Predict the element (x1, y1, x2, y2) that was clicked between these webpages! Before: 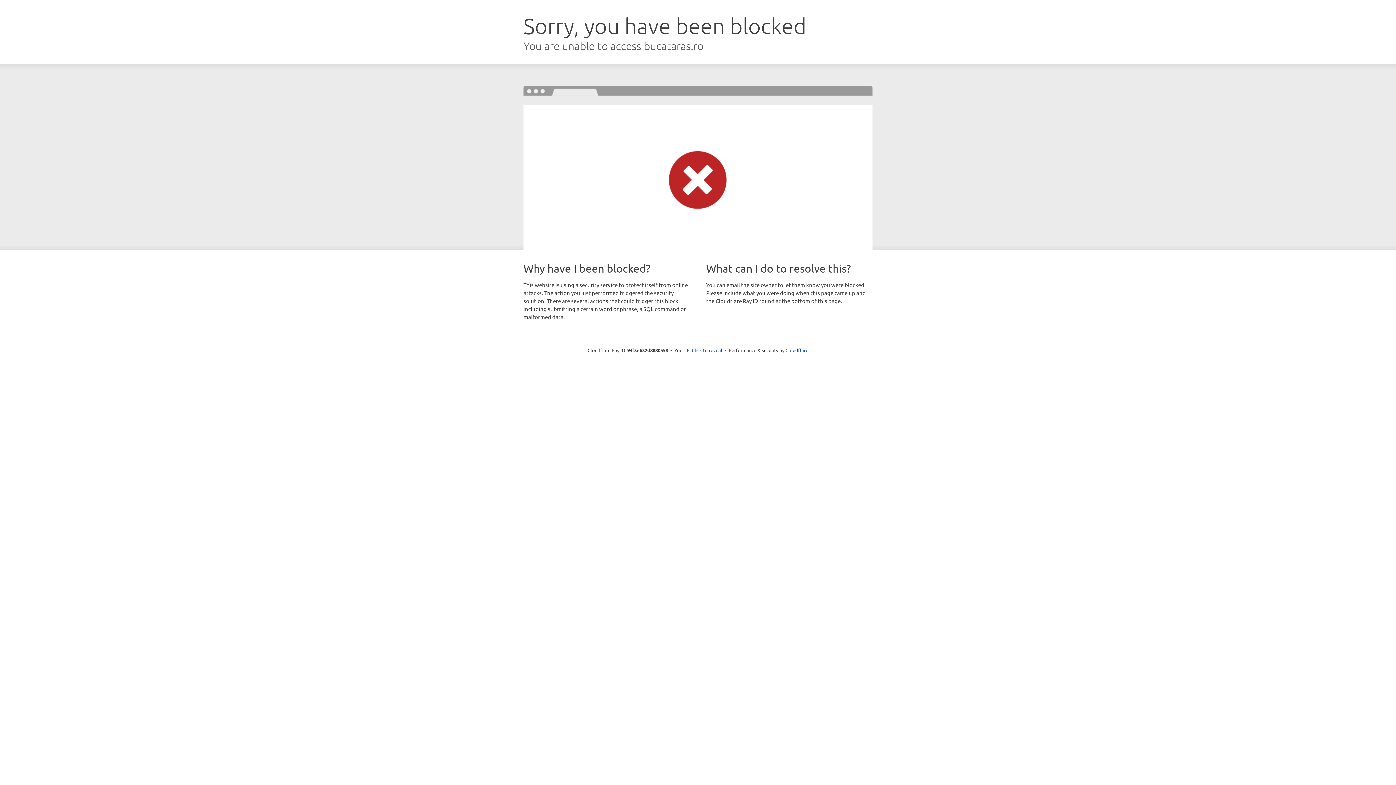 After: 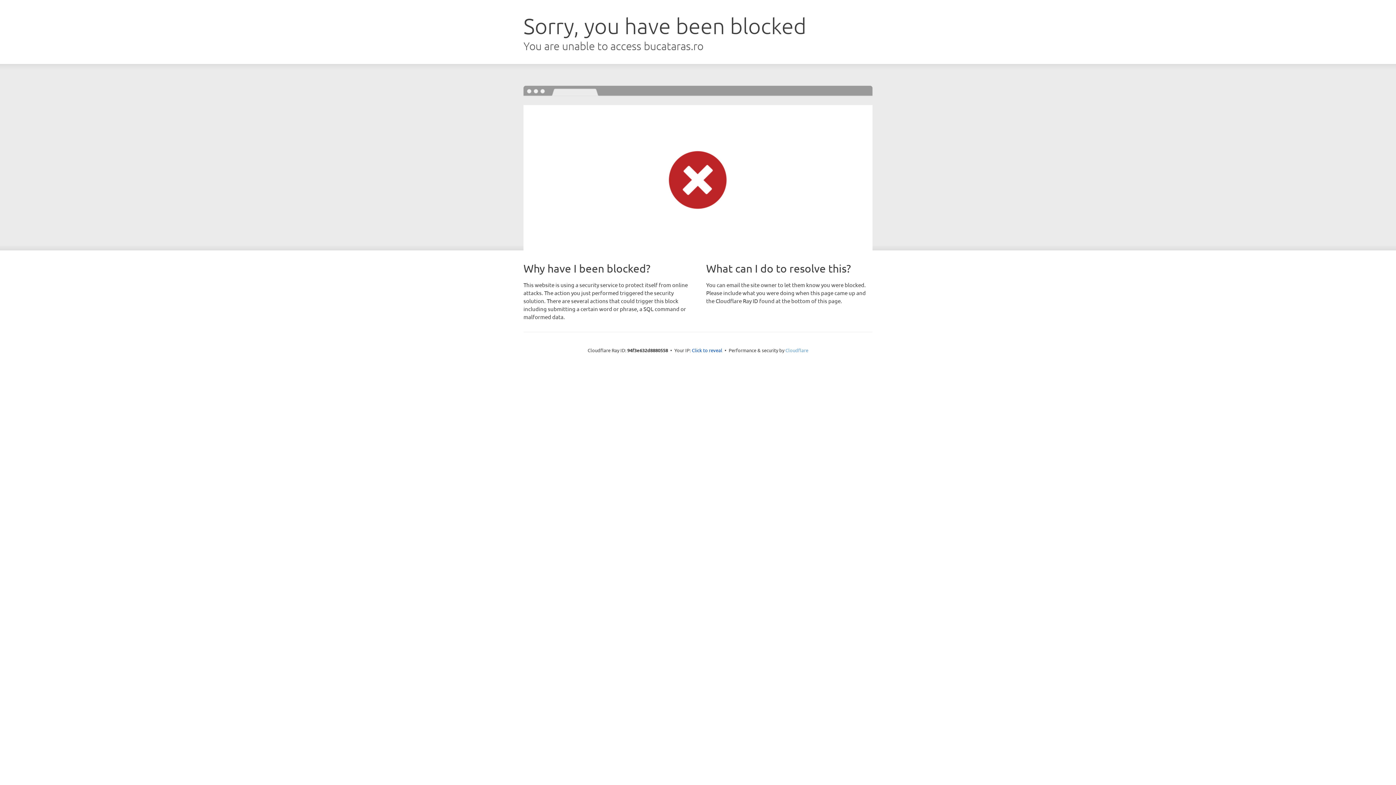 Action: label: Cloudflare bbox: (785, 347, 808, 353)